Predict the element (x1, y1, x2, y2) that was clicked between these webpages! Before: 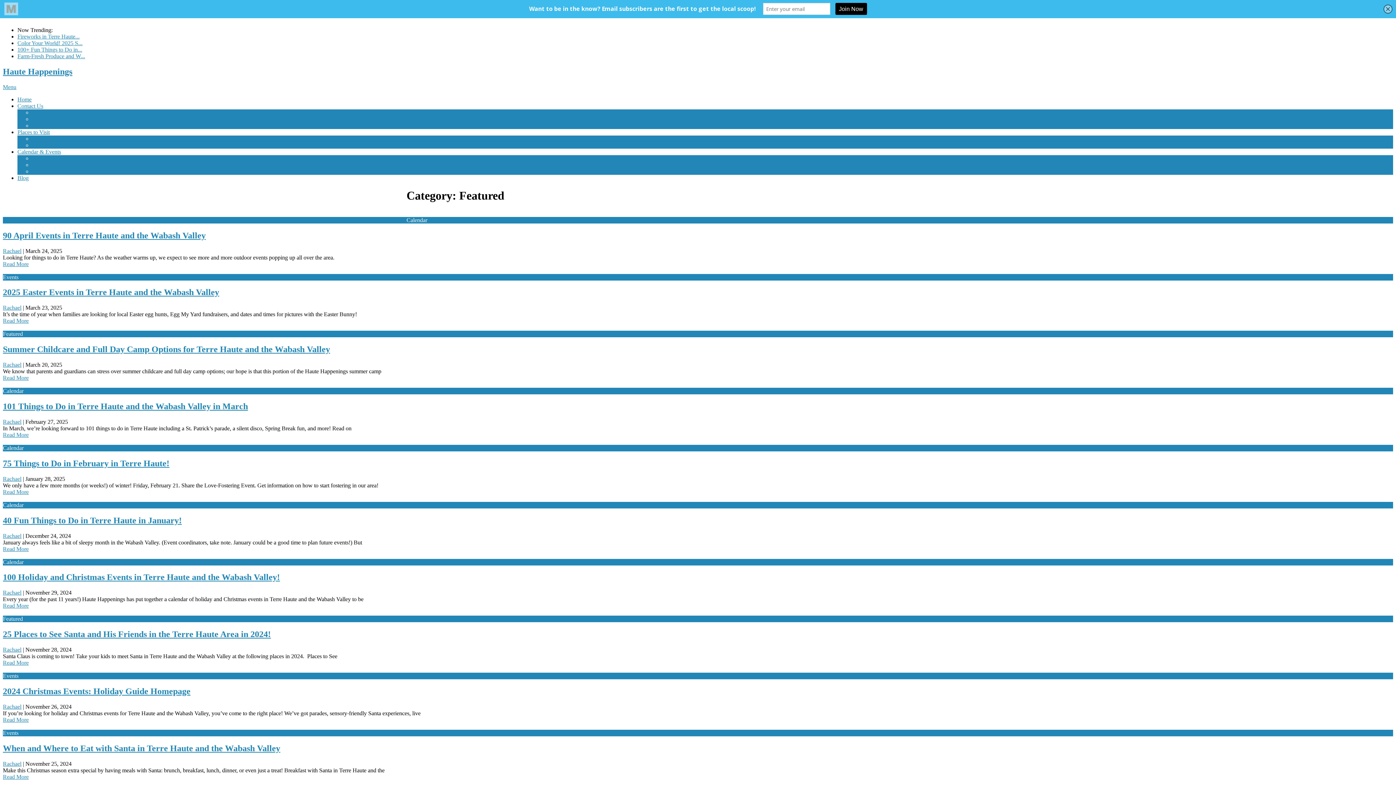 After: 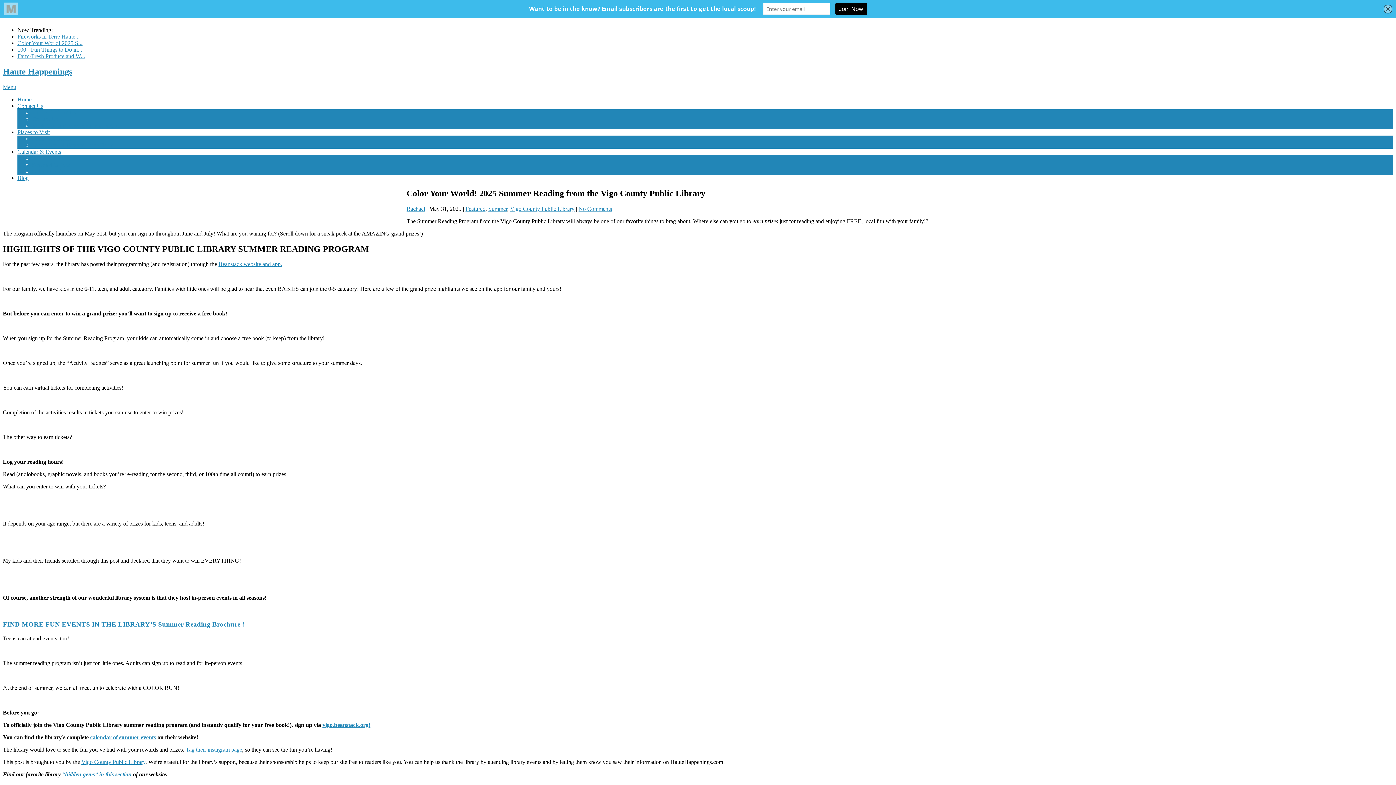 Action: label: Color Your World! 2025 S... bbox: (17, 40, 82, 46)